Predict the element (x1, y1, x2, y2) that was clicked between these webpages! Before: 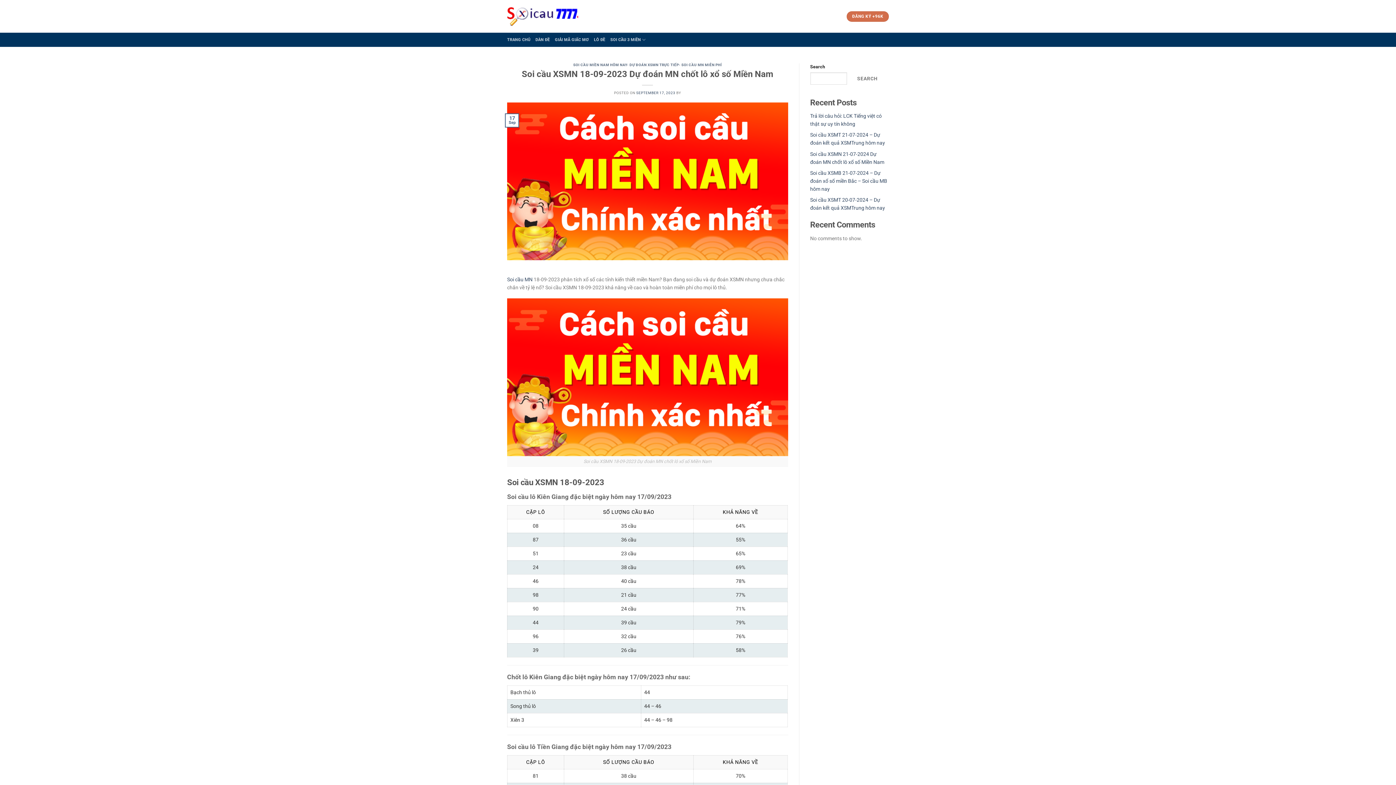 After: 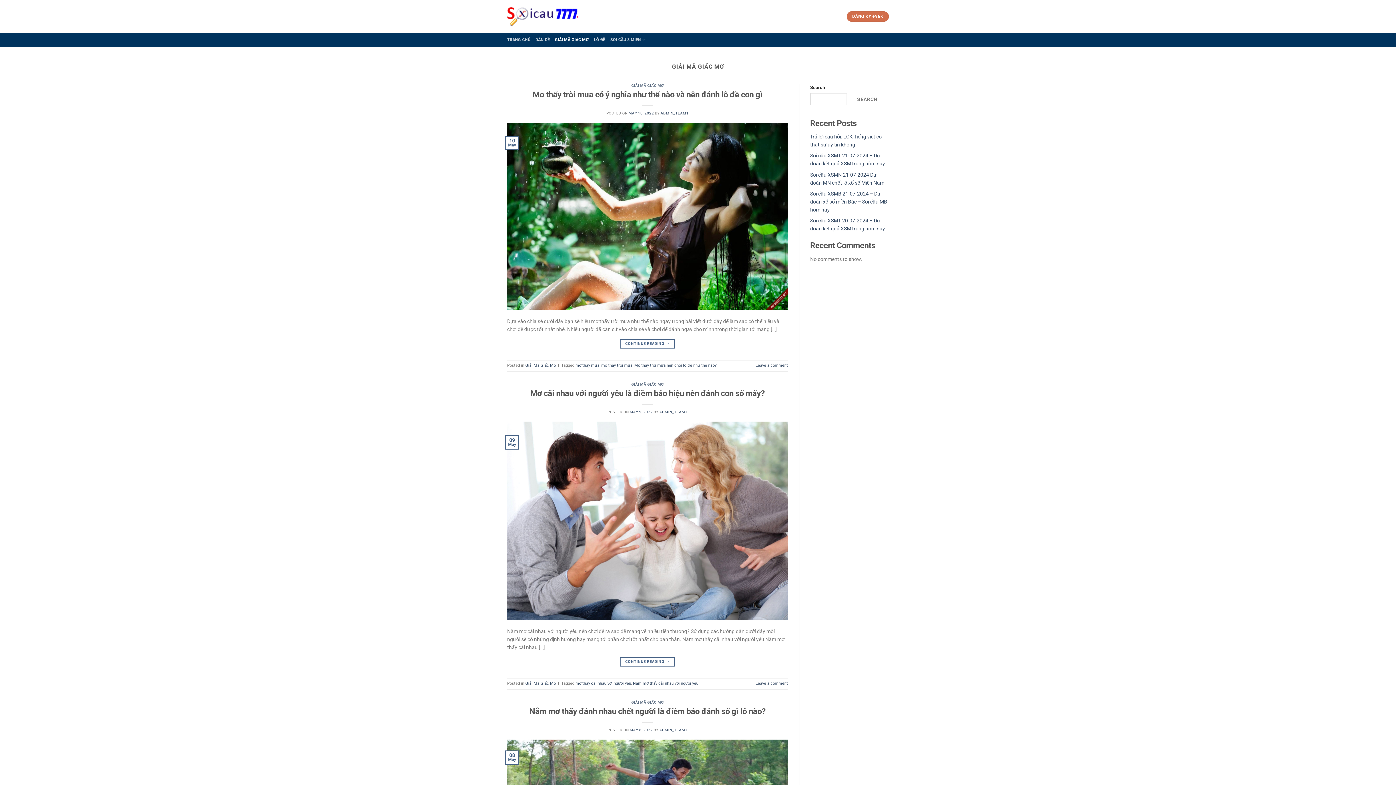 Action: label: GIẢI MÃ GIẤC MƠ bbox: (555, 33, 589, 46)